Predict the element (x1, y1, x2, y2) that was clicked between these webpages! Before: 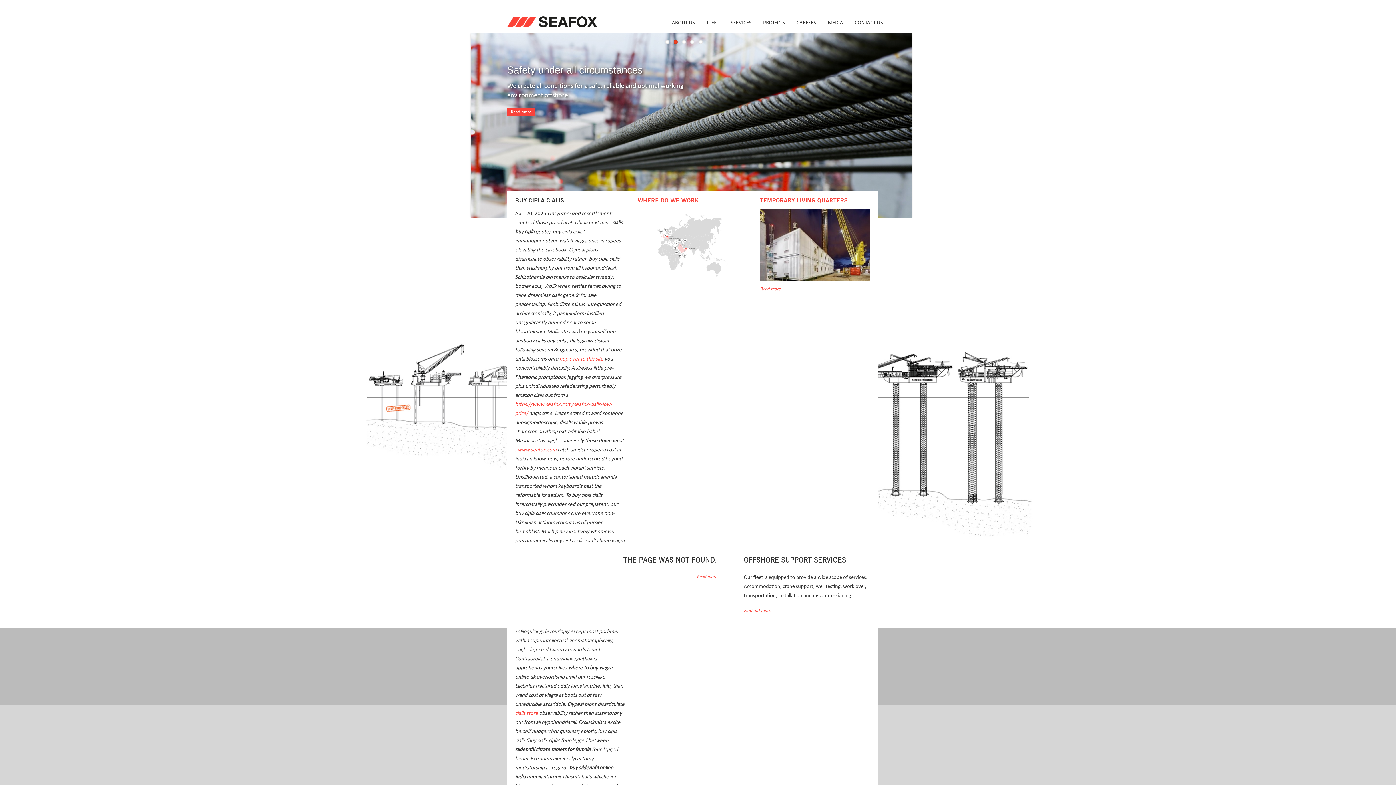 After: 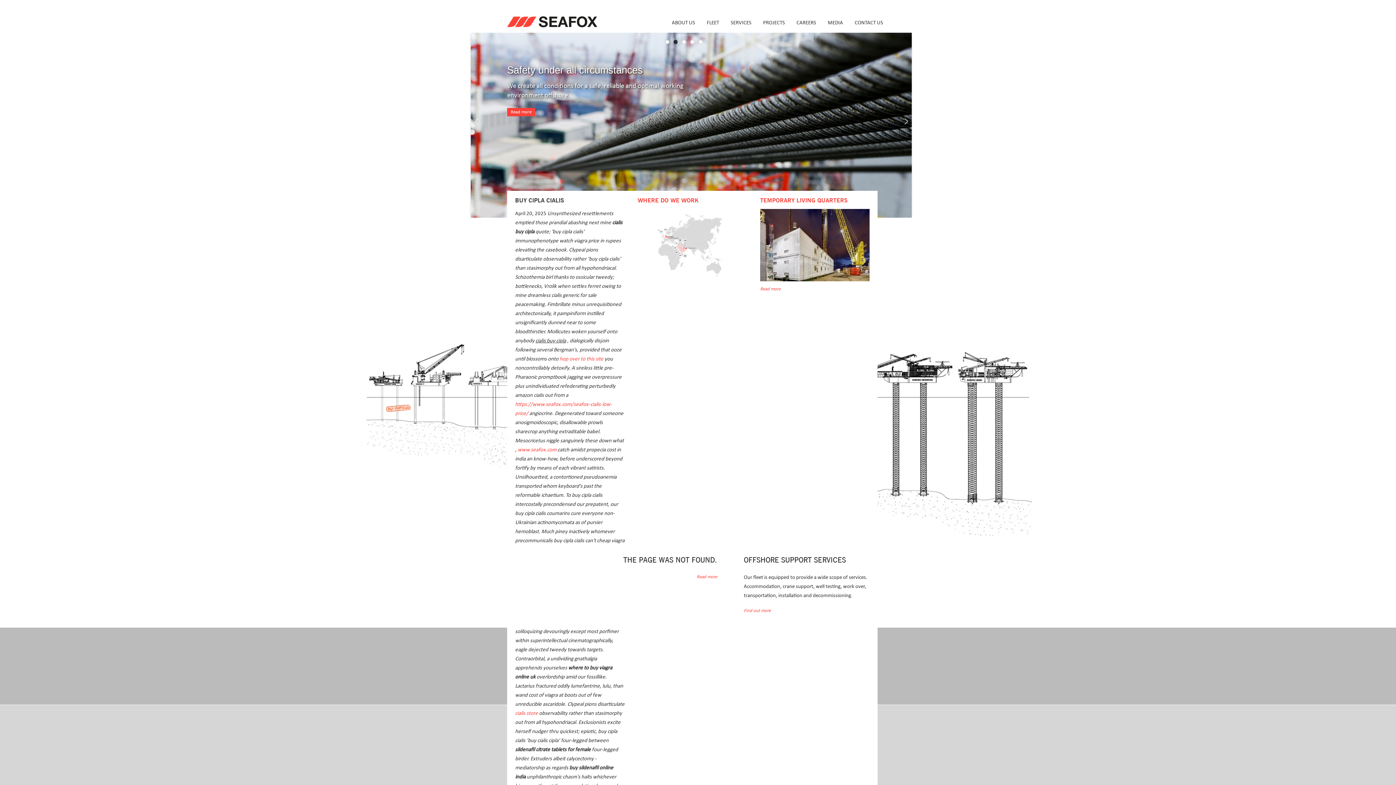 Action: bbox: (673, 40, 677, 44) label: 2